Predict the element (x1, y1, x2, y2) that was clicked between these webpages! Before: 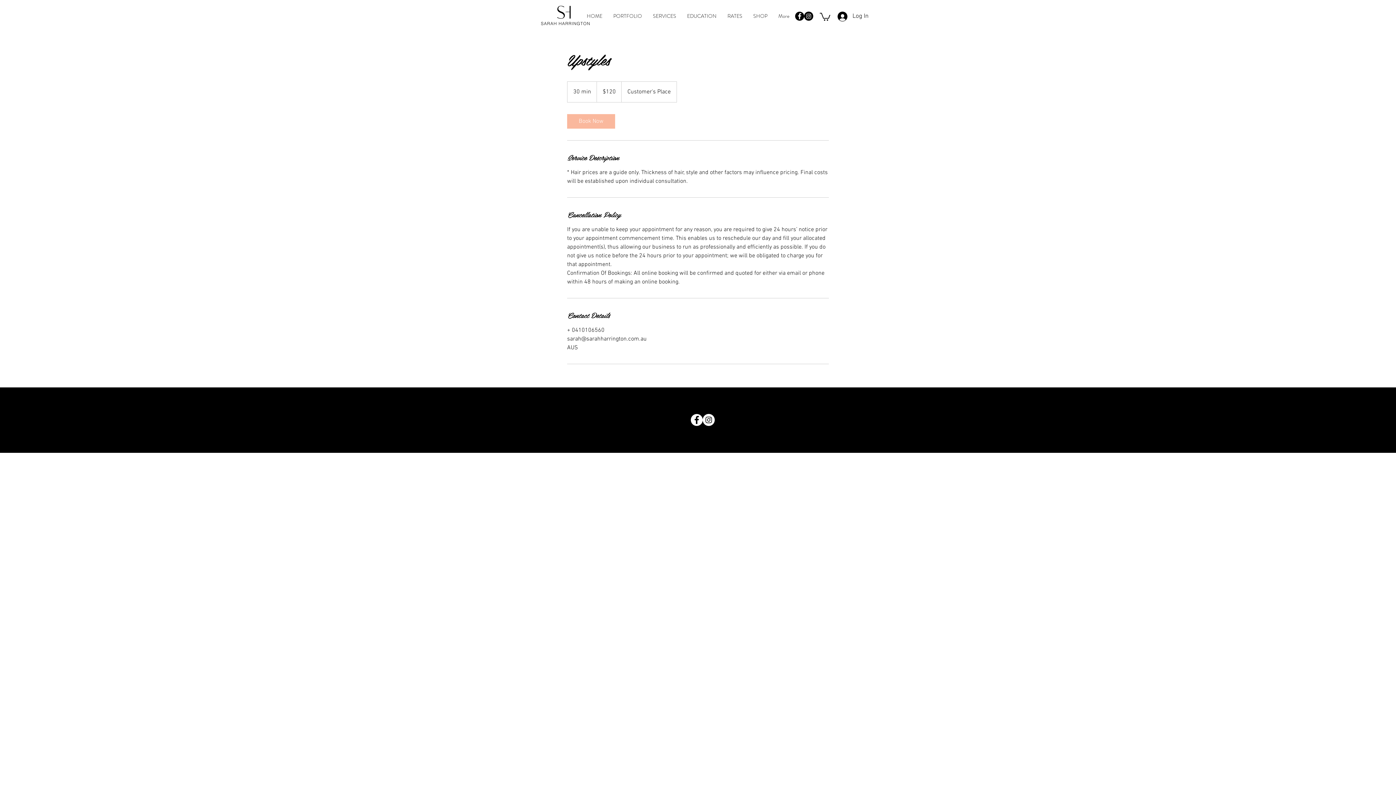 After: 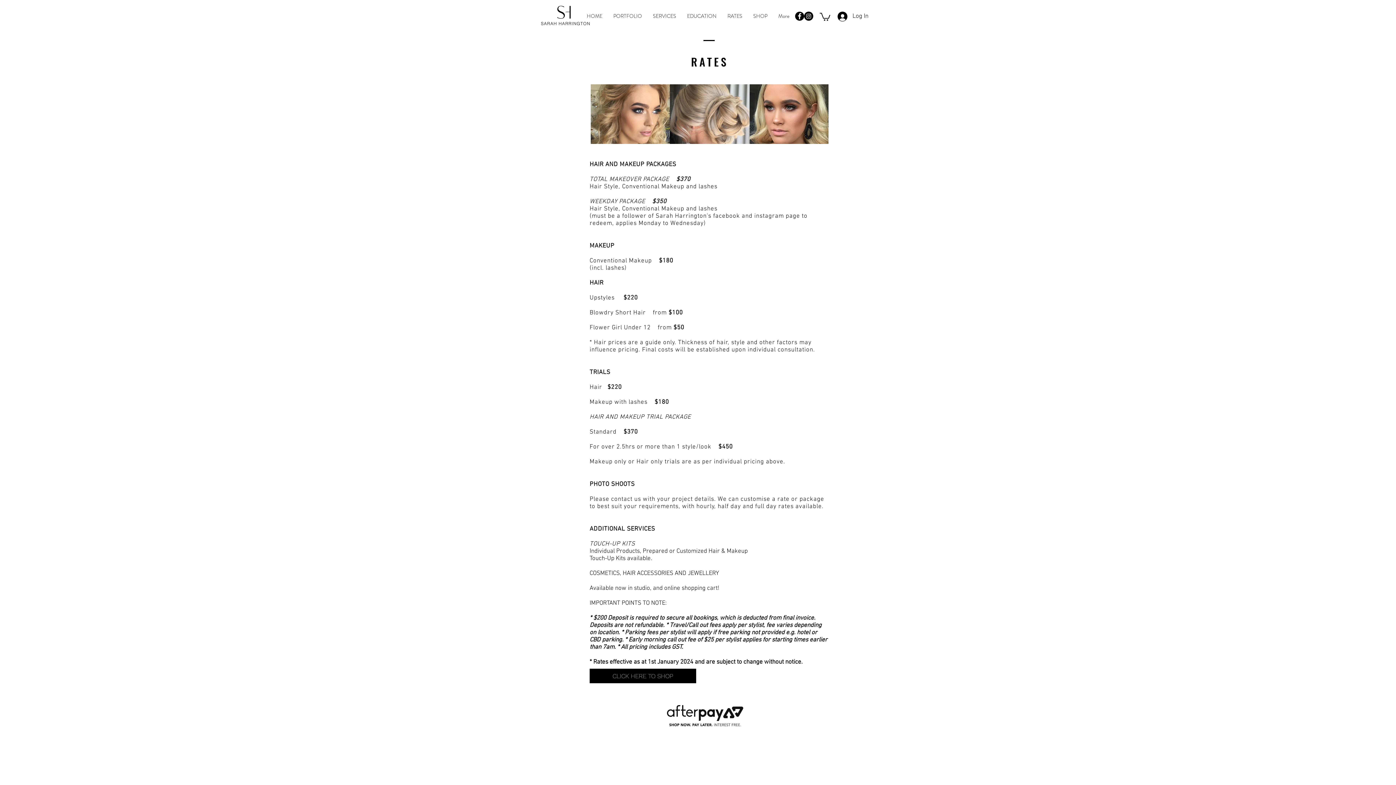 Action: label: RATES bbox: (722, 10, 748, 21)